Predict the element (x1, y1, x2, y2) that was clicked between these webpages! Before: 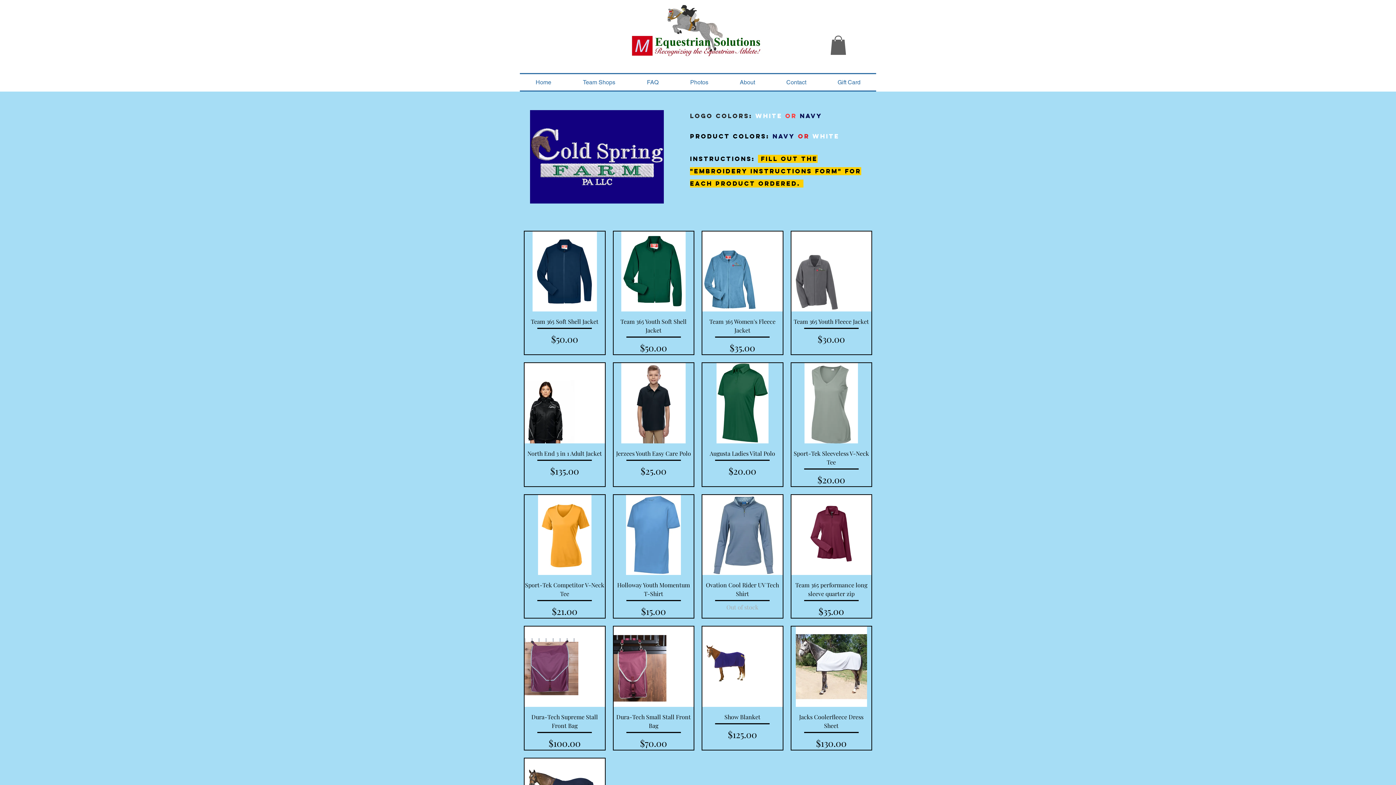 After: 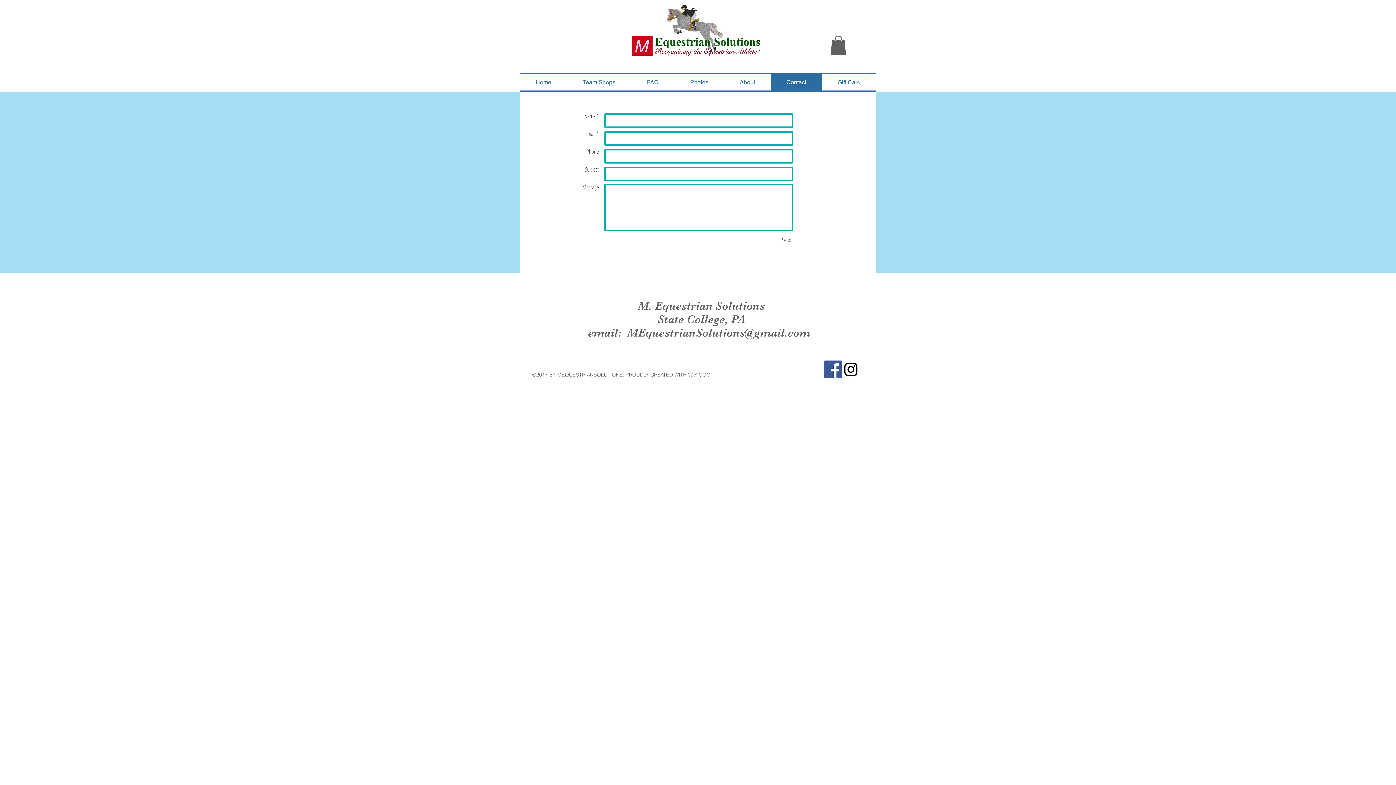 Action: label: Contact bbox: (770, 74, 822, 90)